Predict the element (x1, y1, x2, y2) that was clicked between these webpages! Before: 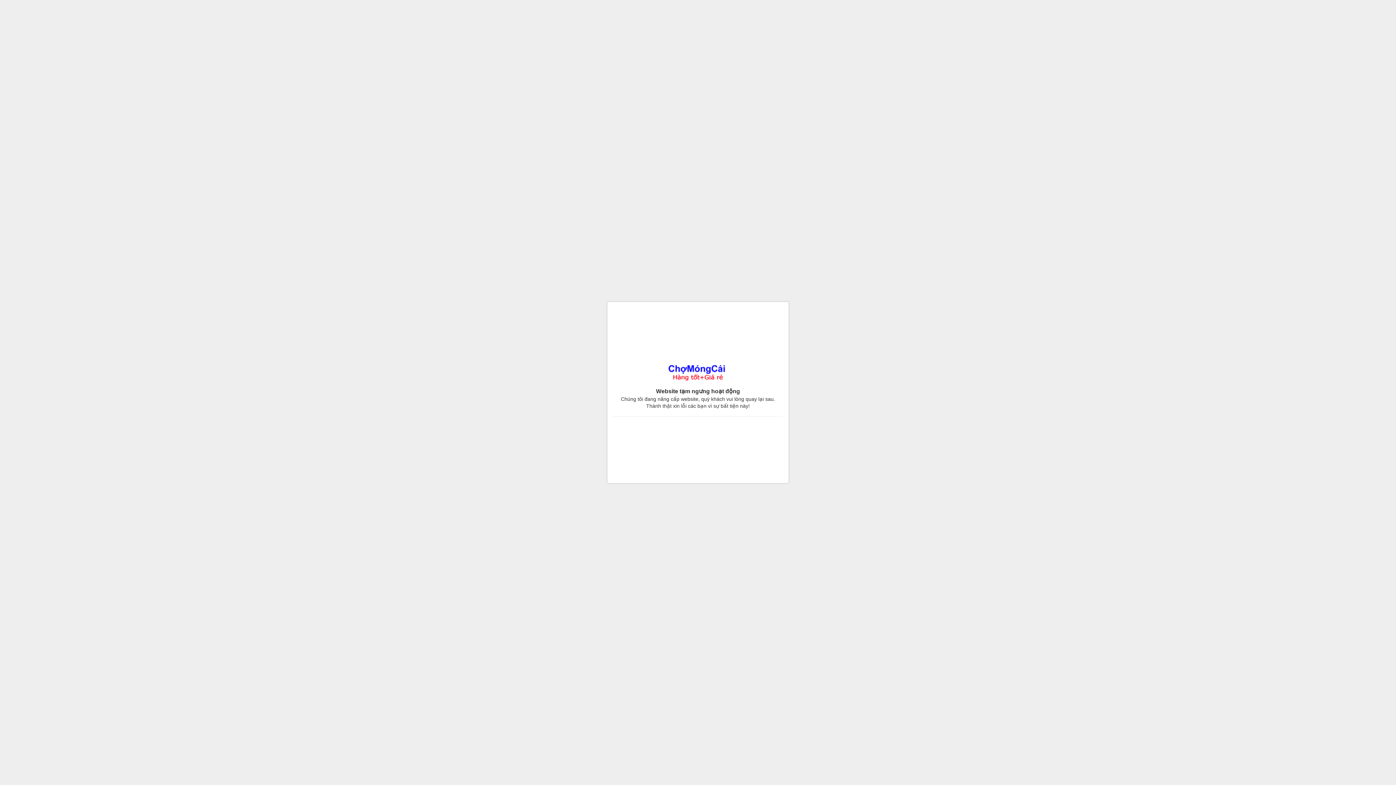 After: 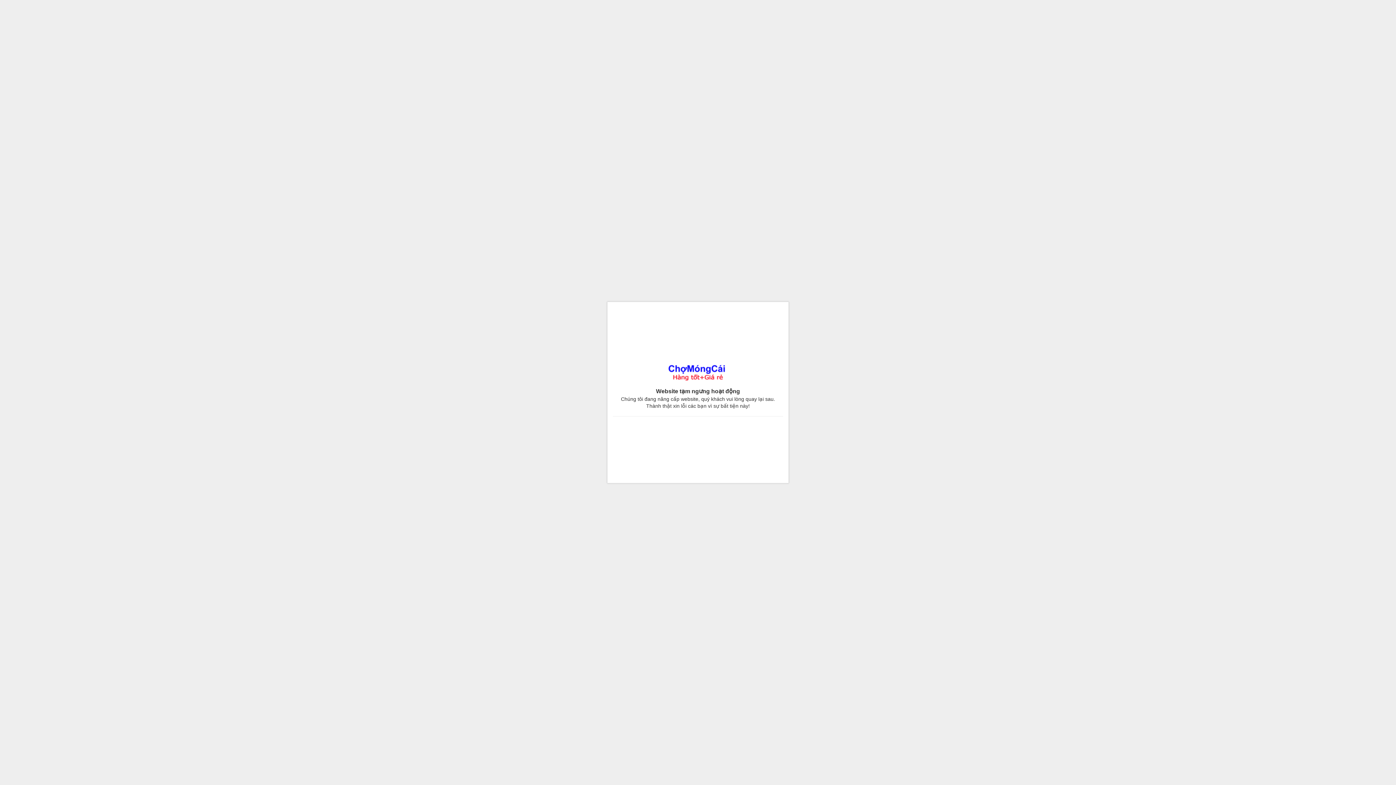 Action: bbox: (668, 371, 728, 377)